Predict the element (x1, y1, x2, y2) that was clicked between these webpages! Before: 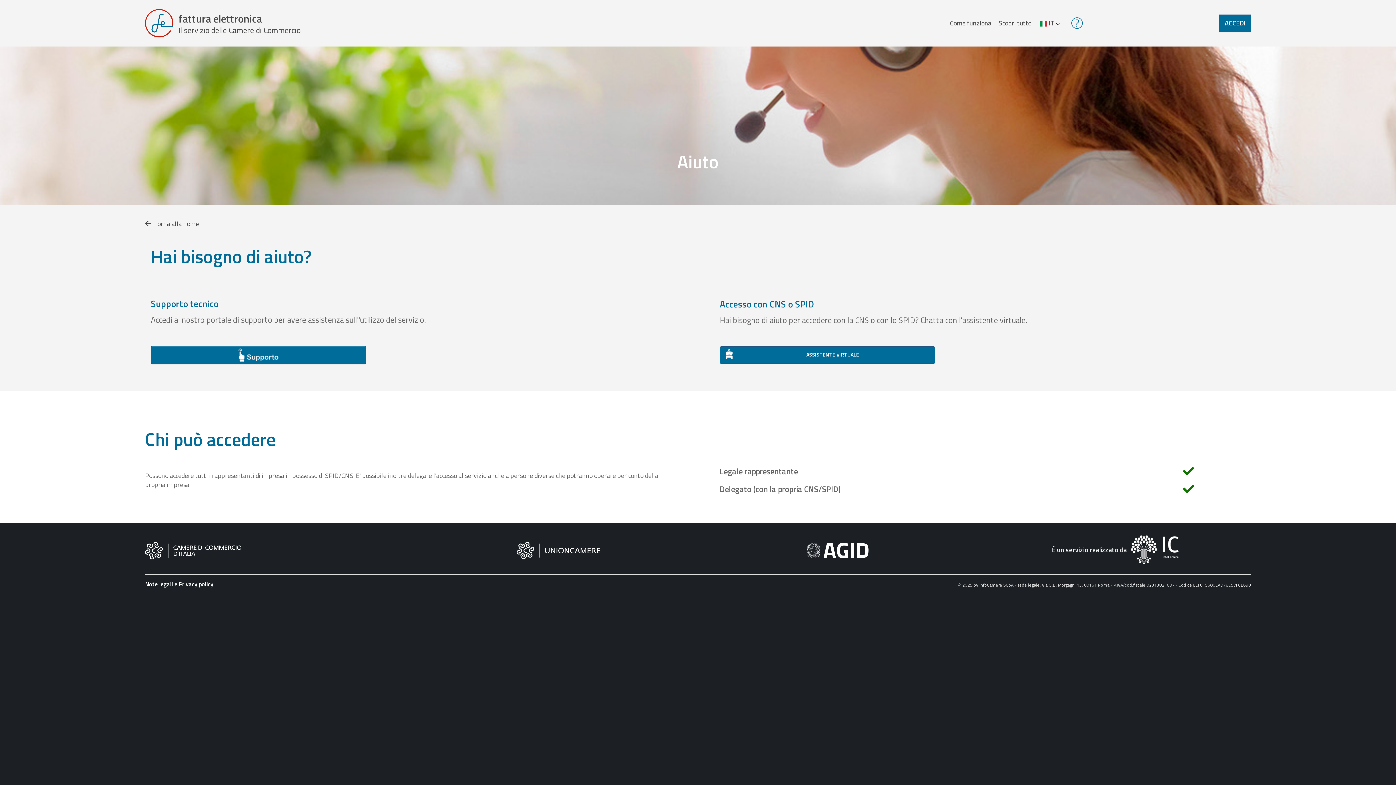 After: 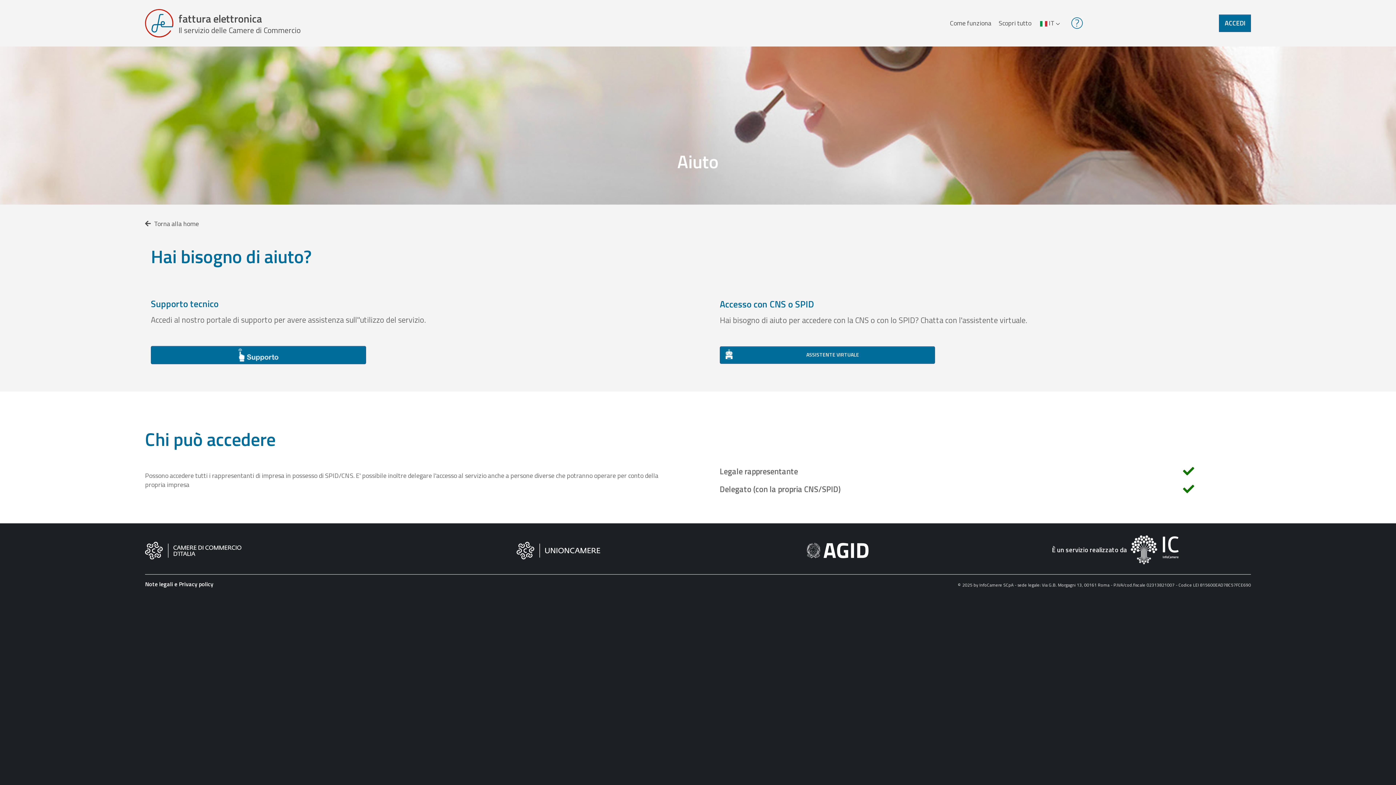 Action: bbox: (1070, 16, 1083, 29)